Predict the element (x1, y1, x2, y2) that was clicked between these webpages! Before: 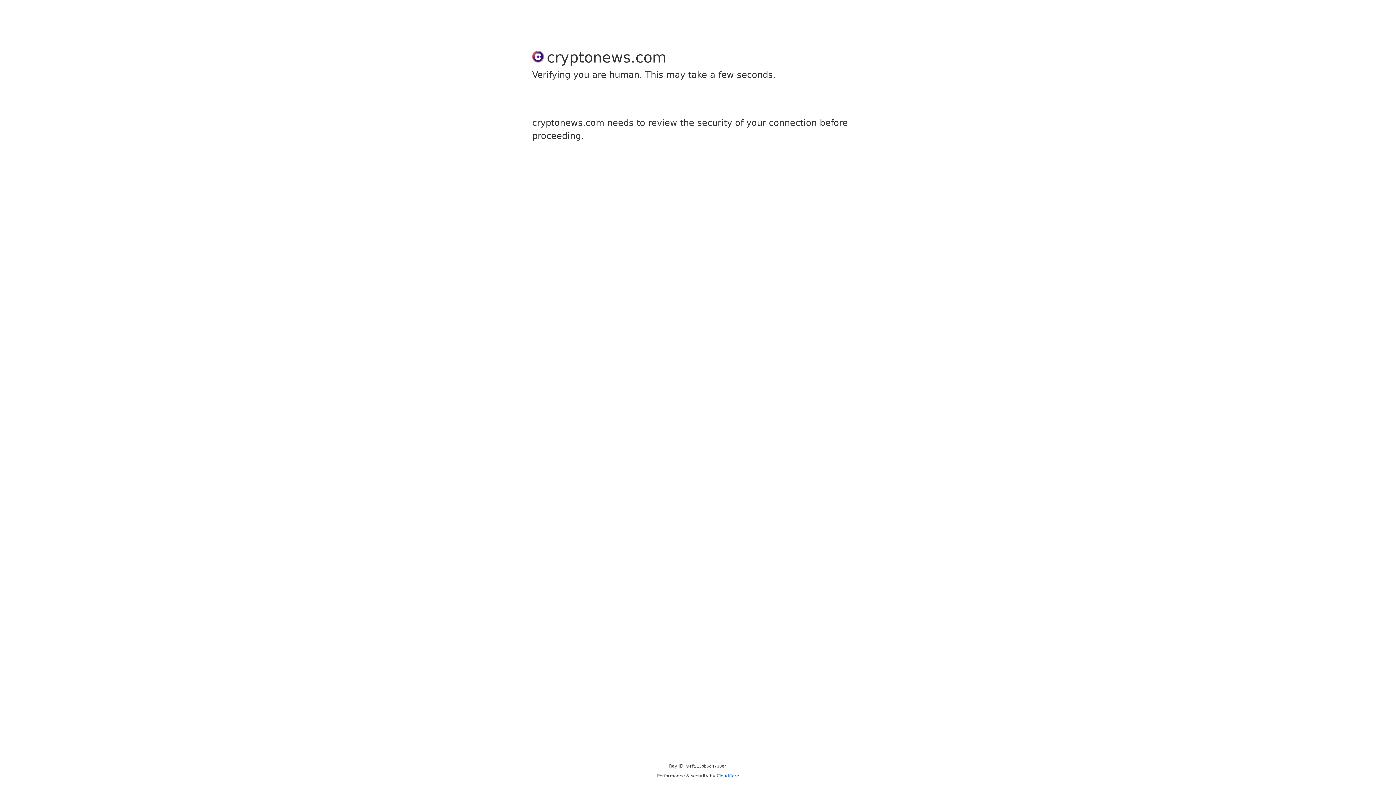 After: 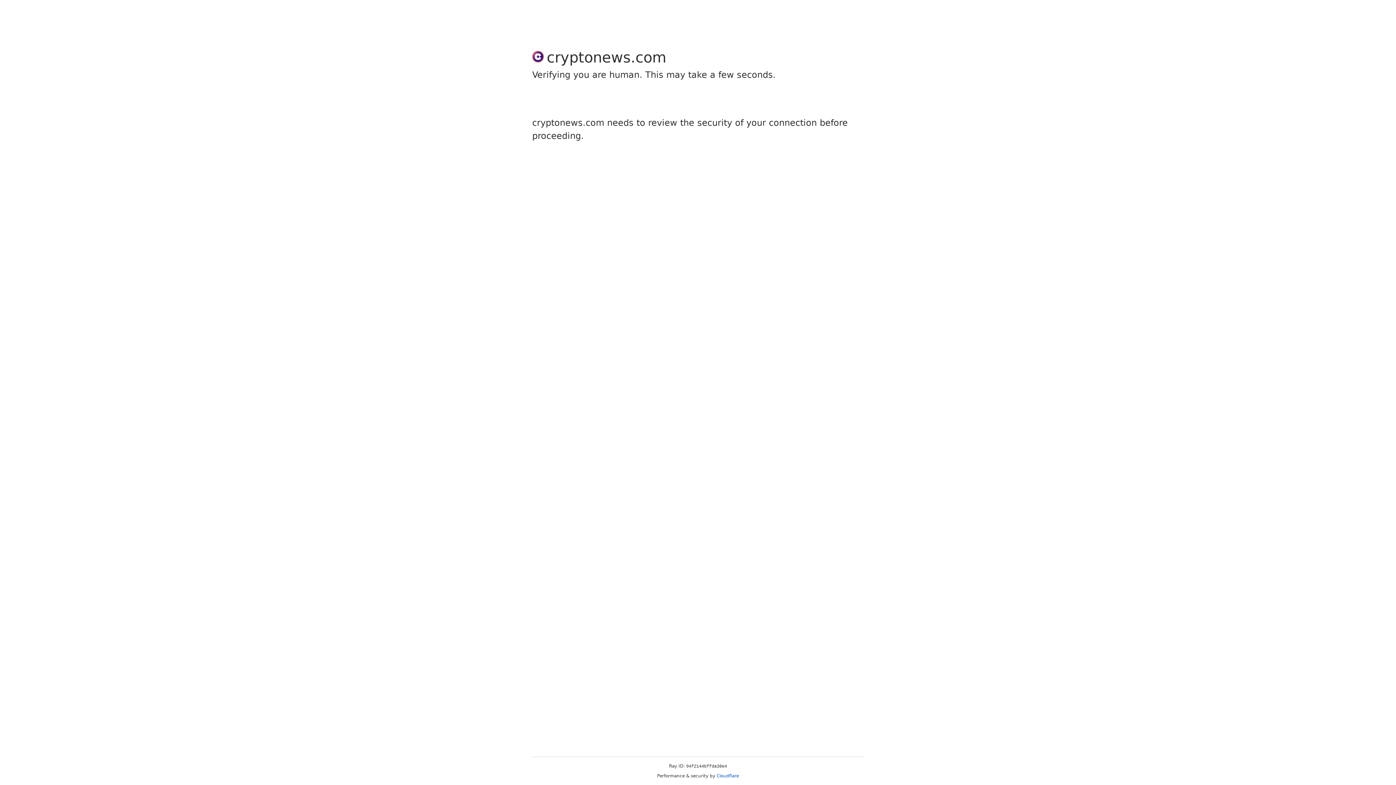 Action: label: Cloudflare bbox: (716, 773, 739, 778)